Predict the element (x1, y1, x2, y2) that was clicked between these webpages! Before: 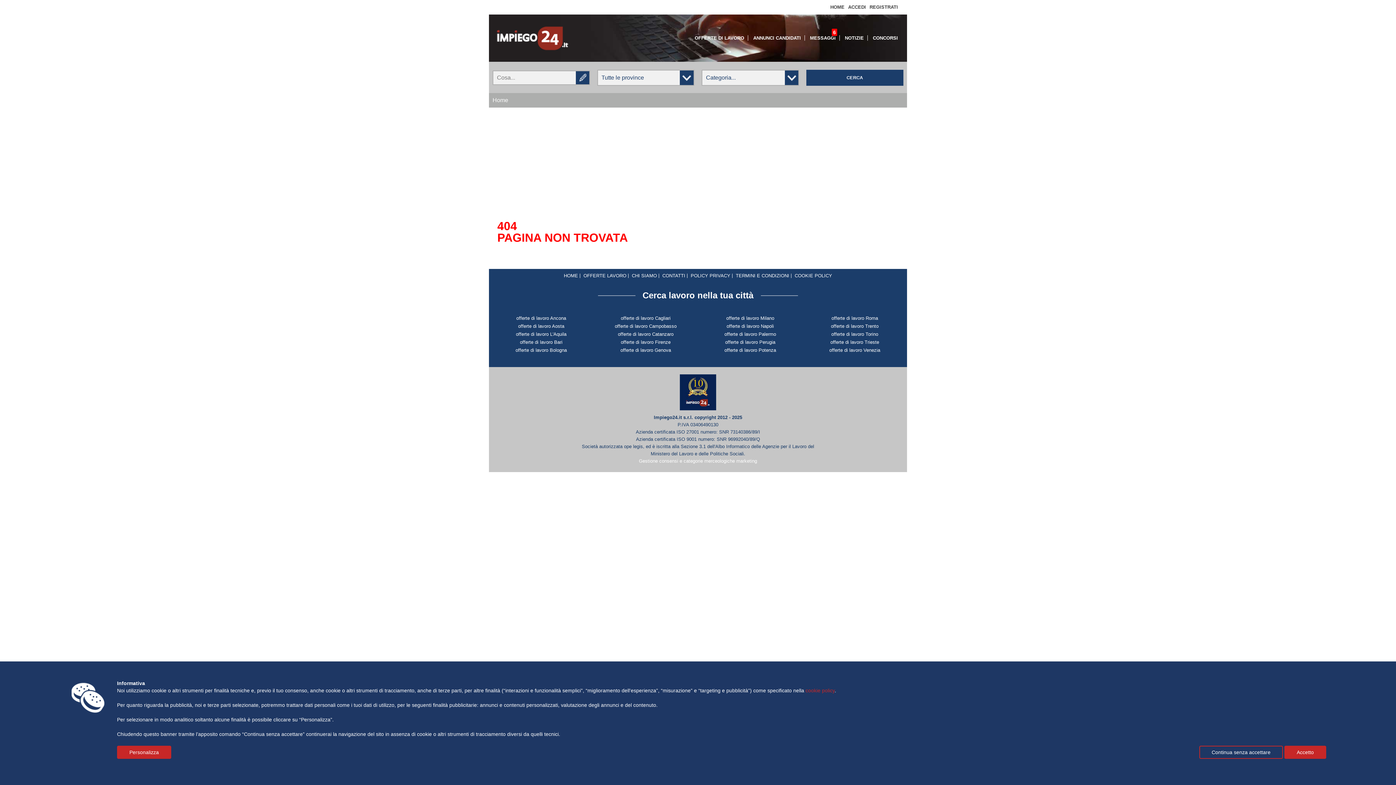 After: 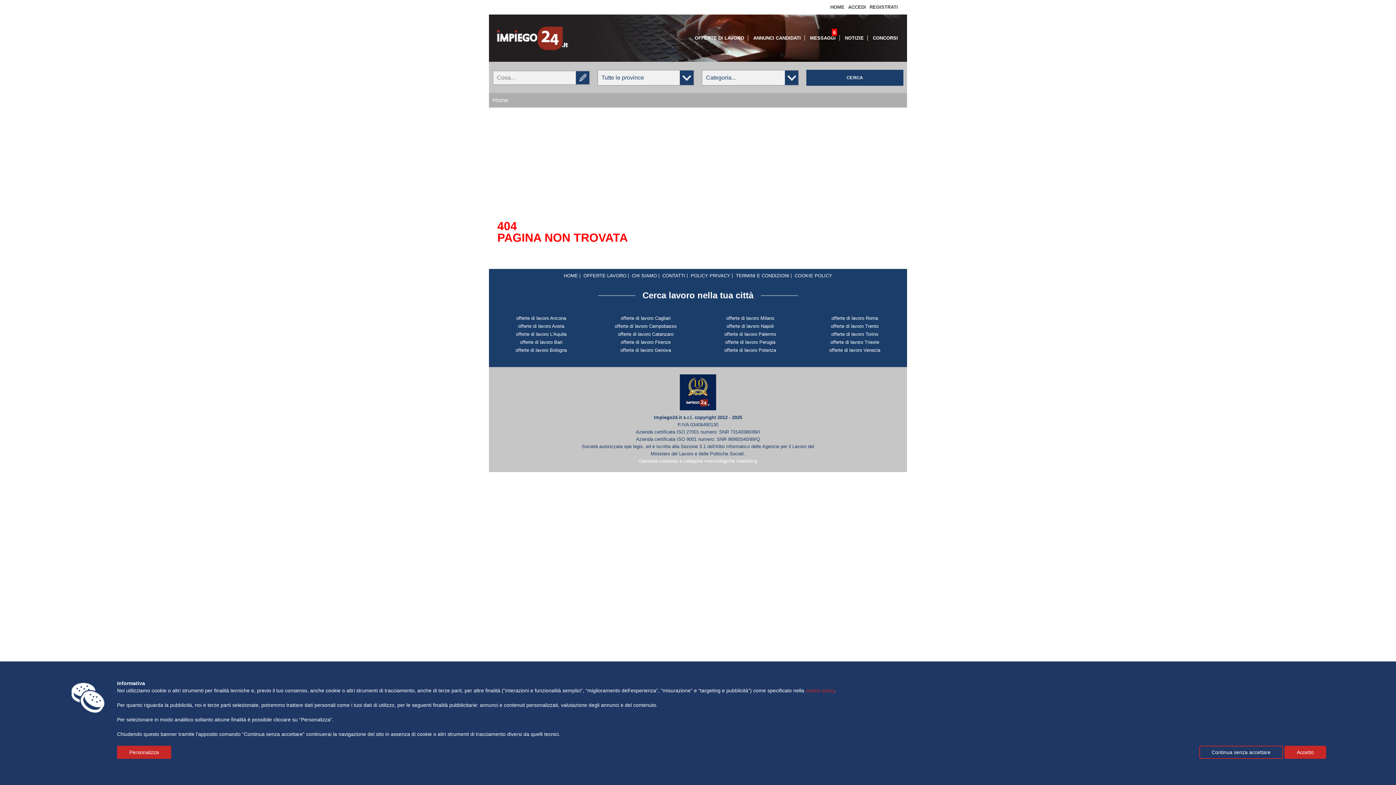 Action: label: COOKIE POLICY bbox: (794, 273, 832, 278)